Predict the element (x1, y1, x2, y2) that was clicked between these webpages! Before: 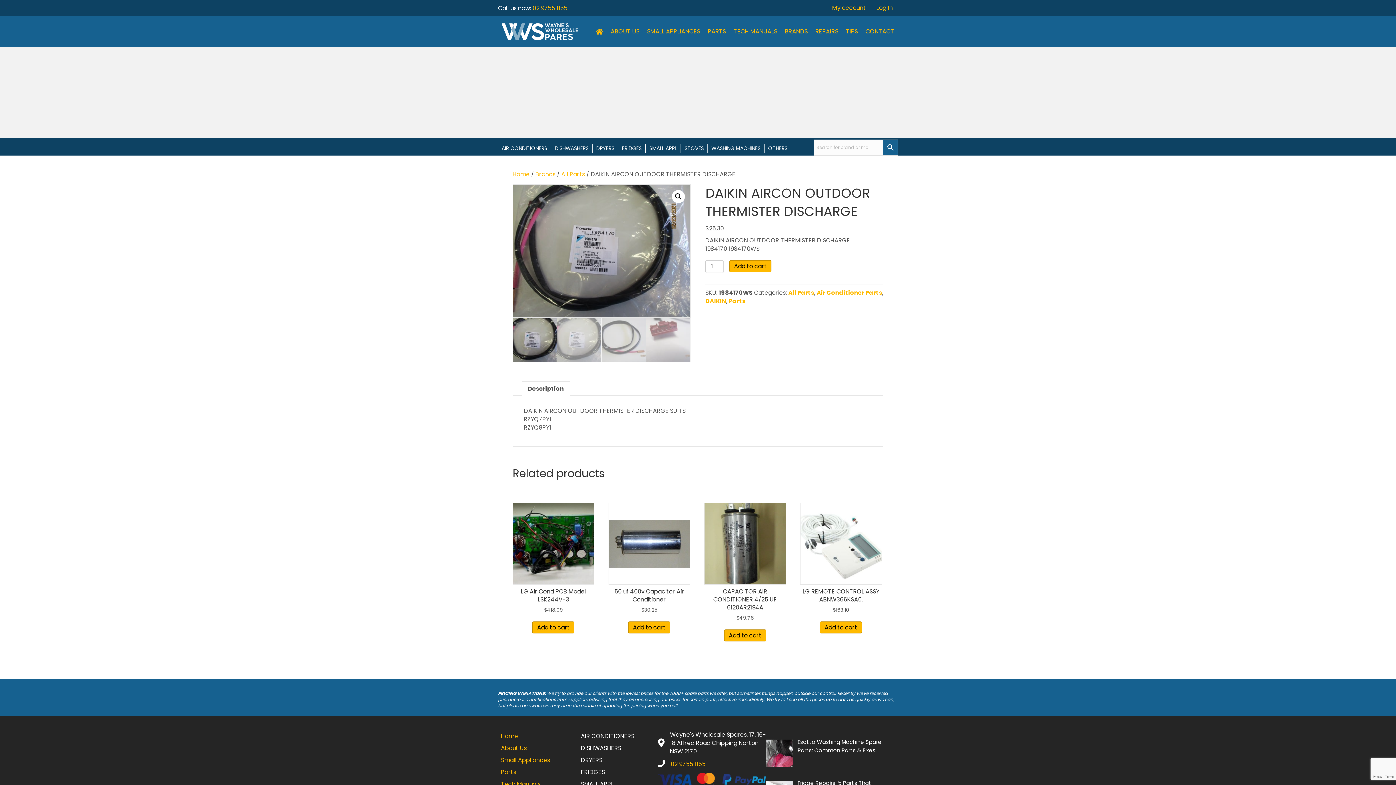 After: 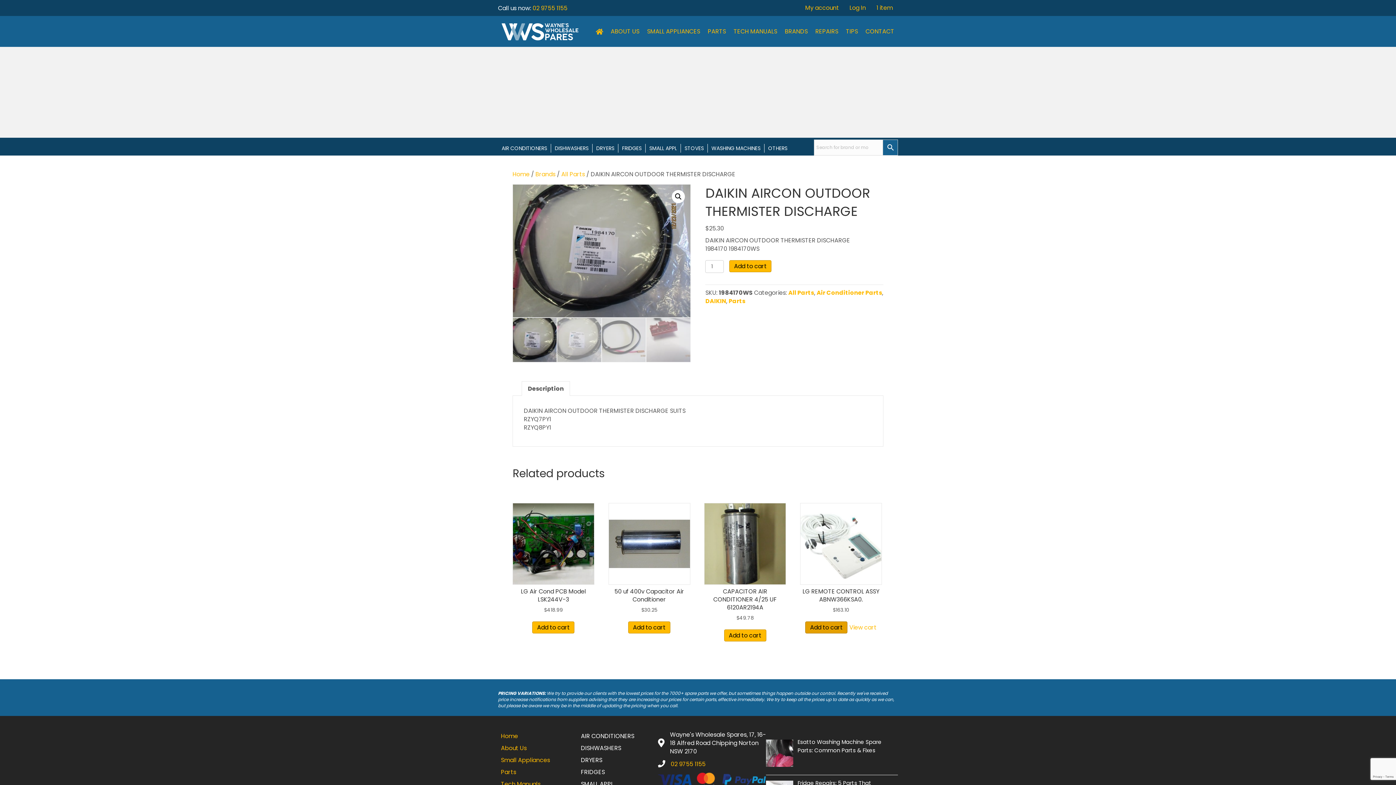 Action: bbox: (820, 621, 862, 633) label: Add to cart: “LG REMOTE CONTROL ASSY ABNW366KSA0.”